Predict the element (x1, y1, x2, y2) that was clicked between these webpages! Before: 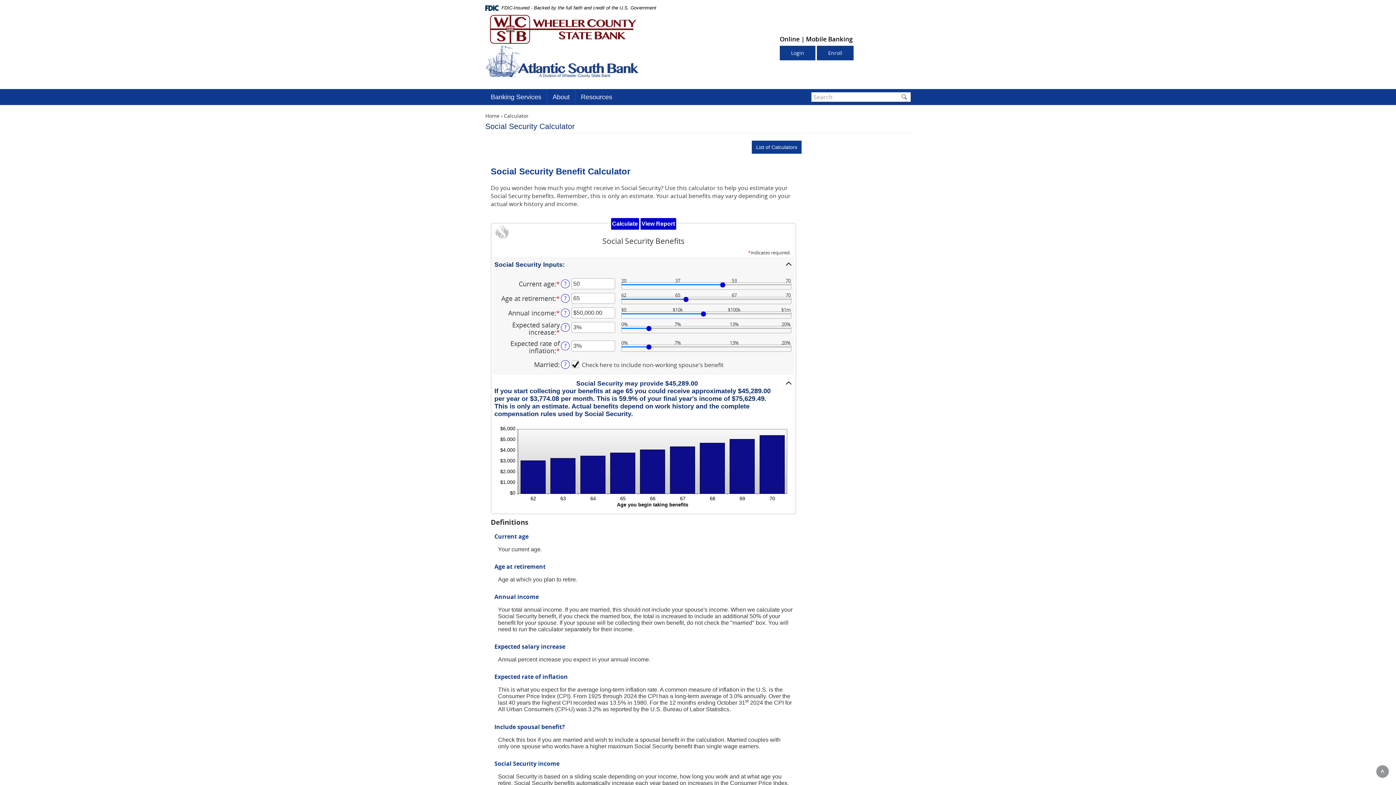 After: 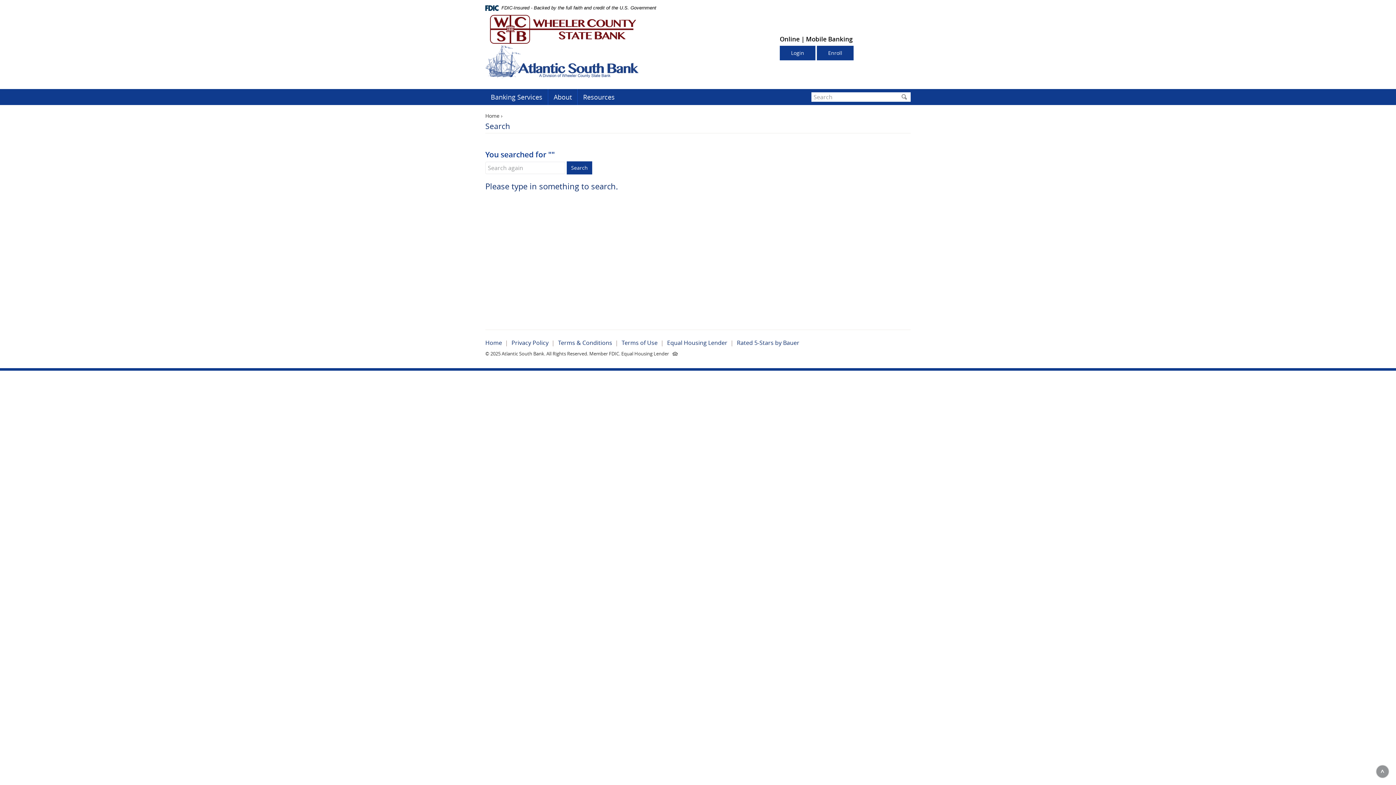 Action: bbox: (898, 92, 910, 101) label: Search submit